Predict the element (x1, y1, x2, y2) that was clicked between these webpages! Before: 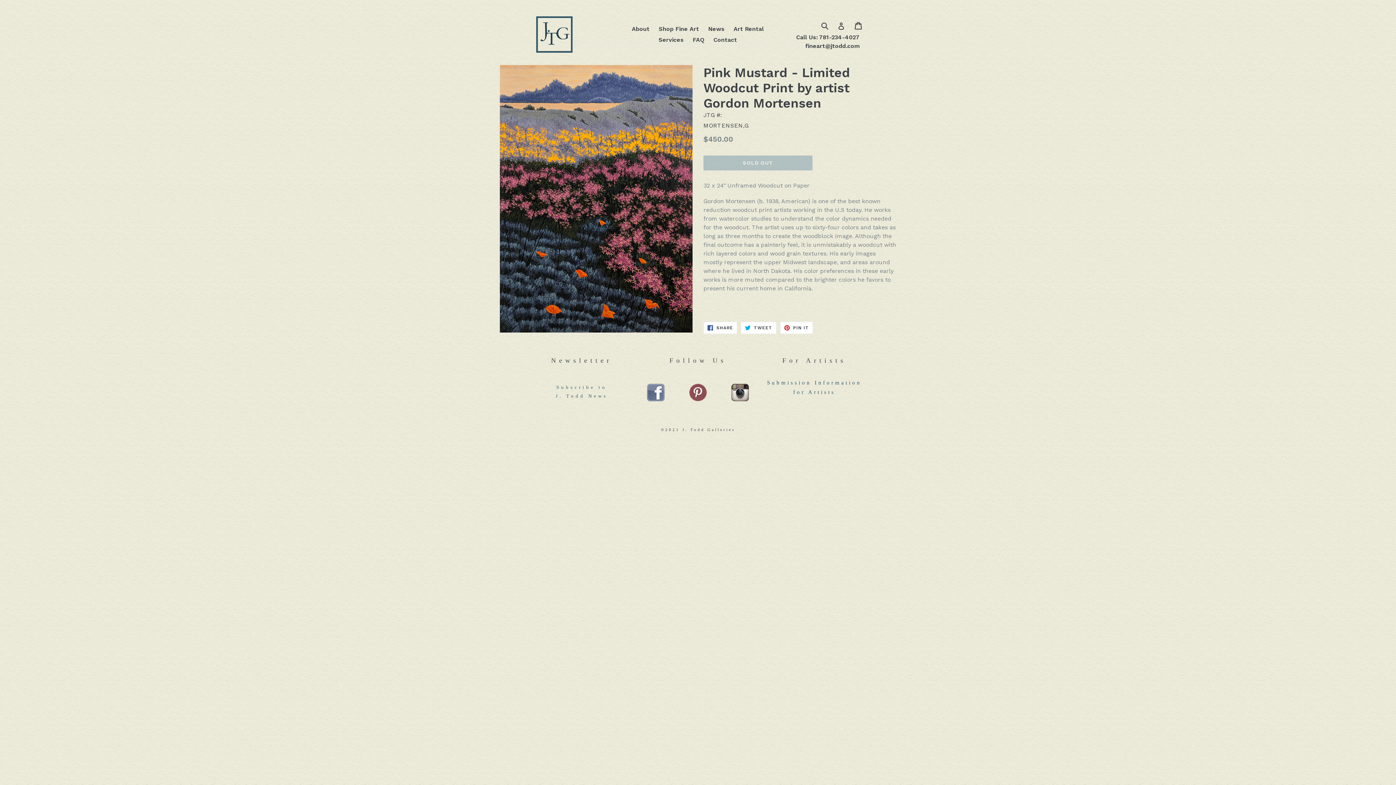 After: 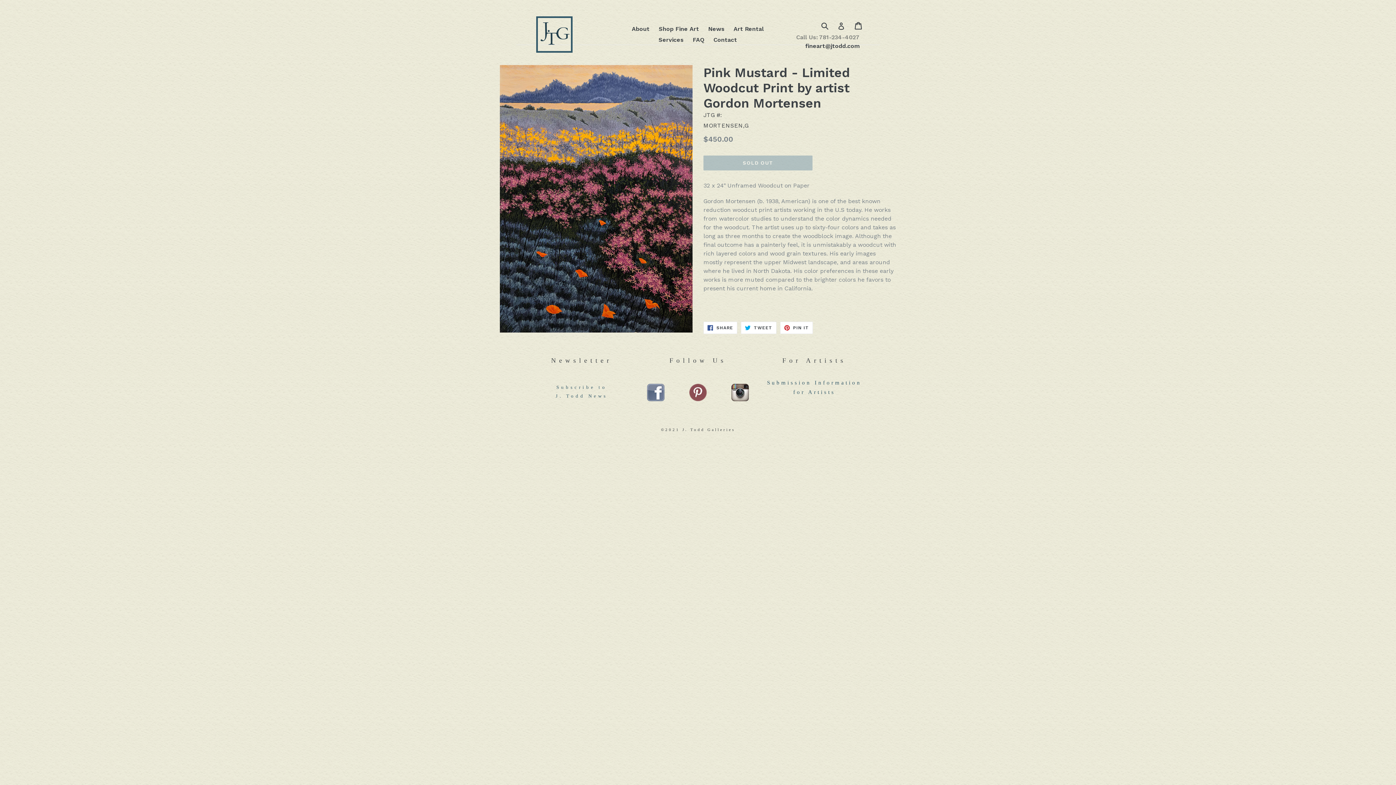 Action: bbox: (796, 33, 859, 40) label: Call Us: 781-234-4027